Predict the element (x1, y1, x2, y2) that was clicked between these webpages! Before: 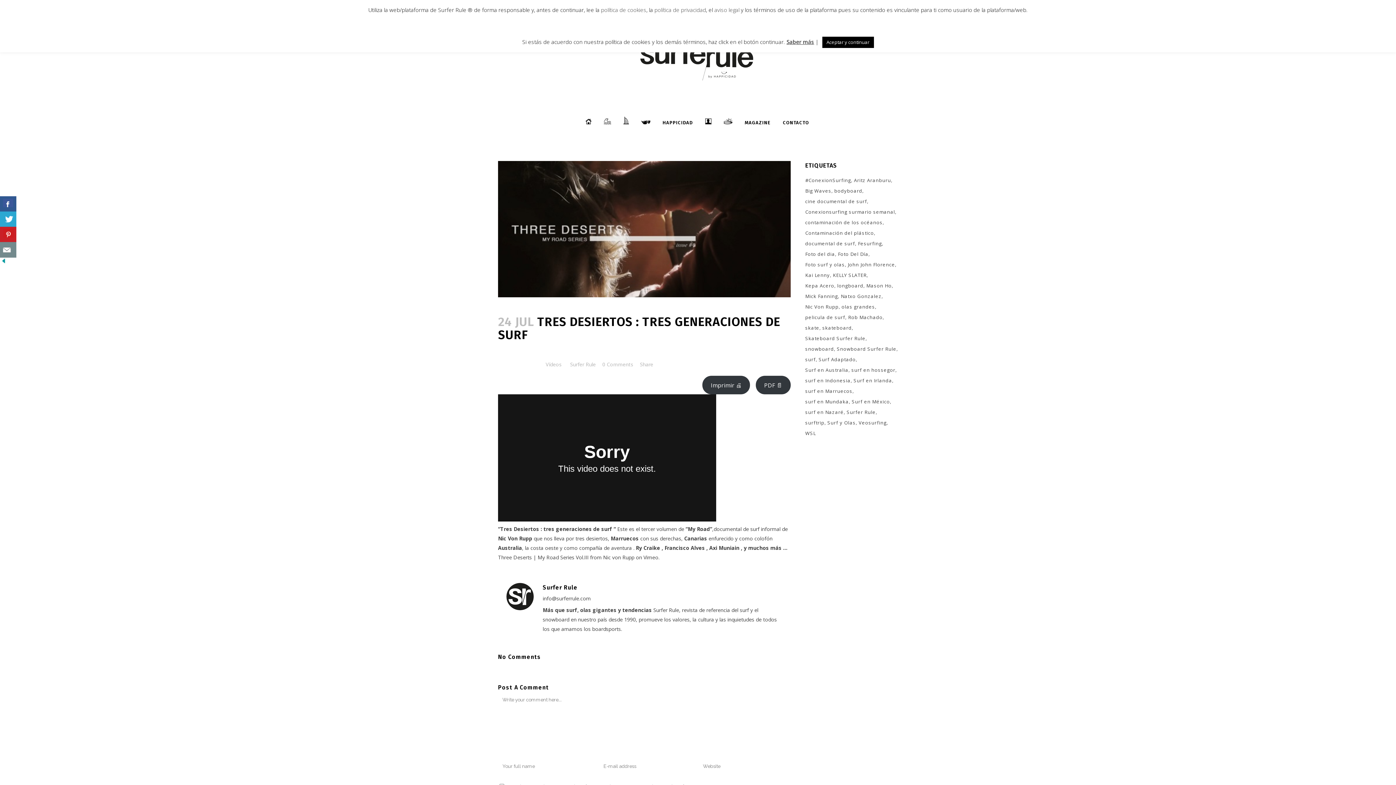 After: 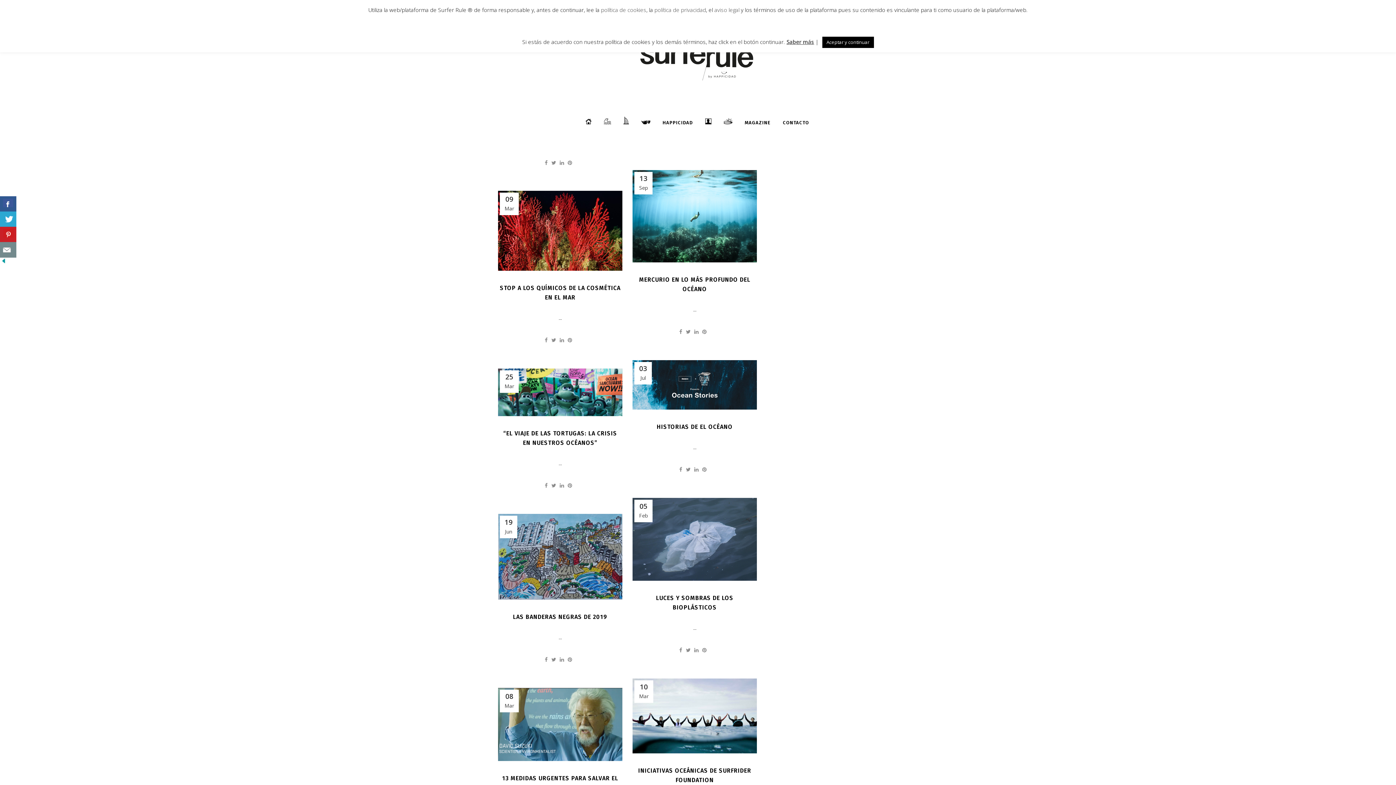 Action: bbox: (805, 217, 884, 227) label: contaminación de los océanos (45 elementos)